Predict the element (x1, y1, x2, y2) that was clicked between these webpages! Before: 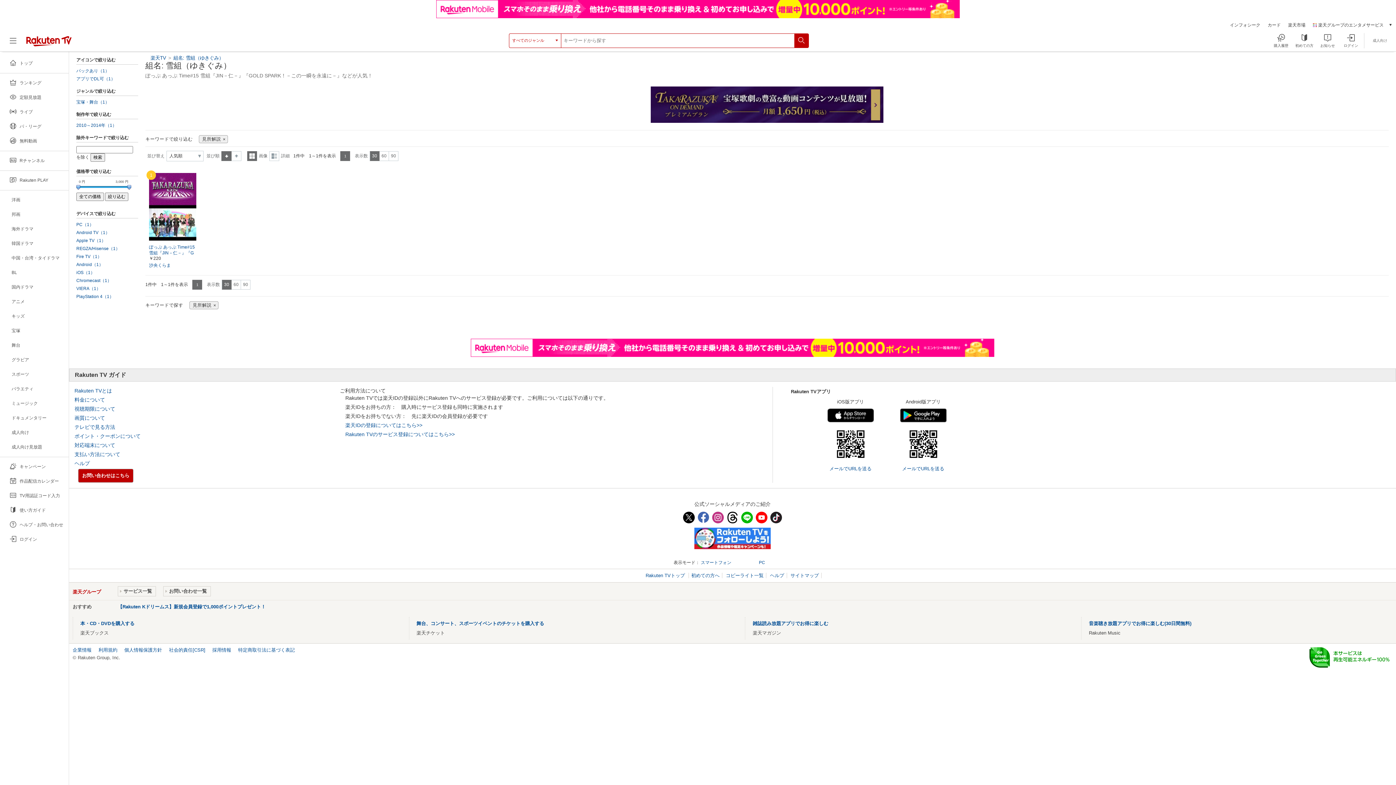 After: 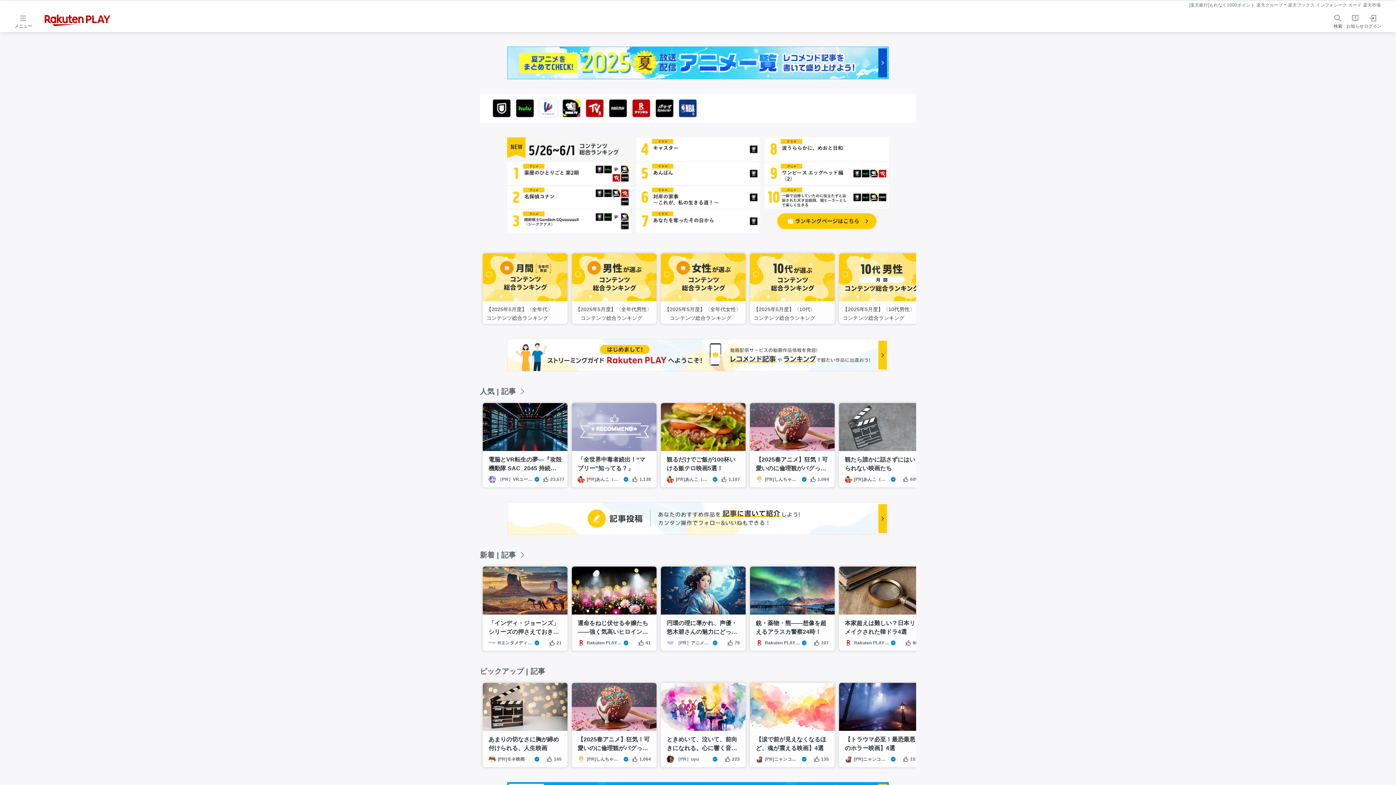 Action: bbox: (0, 173, 68, 187)